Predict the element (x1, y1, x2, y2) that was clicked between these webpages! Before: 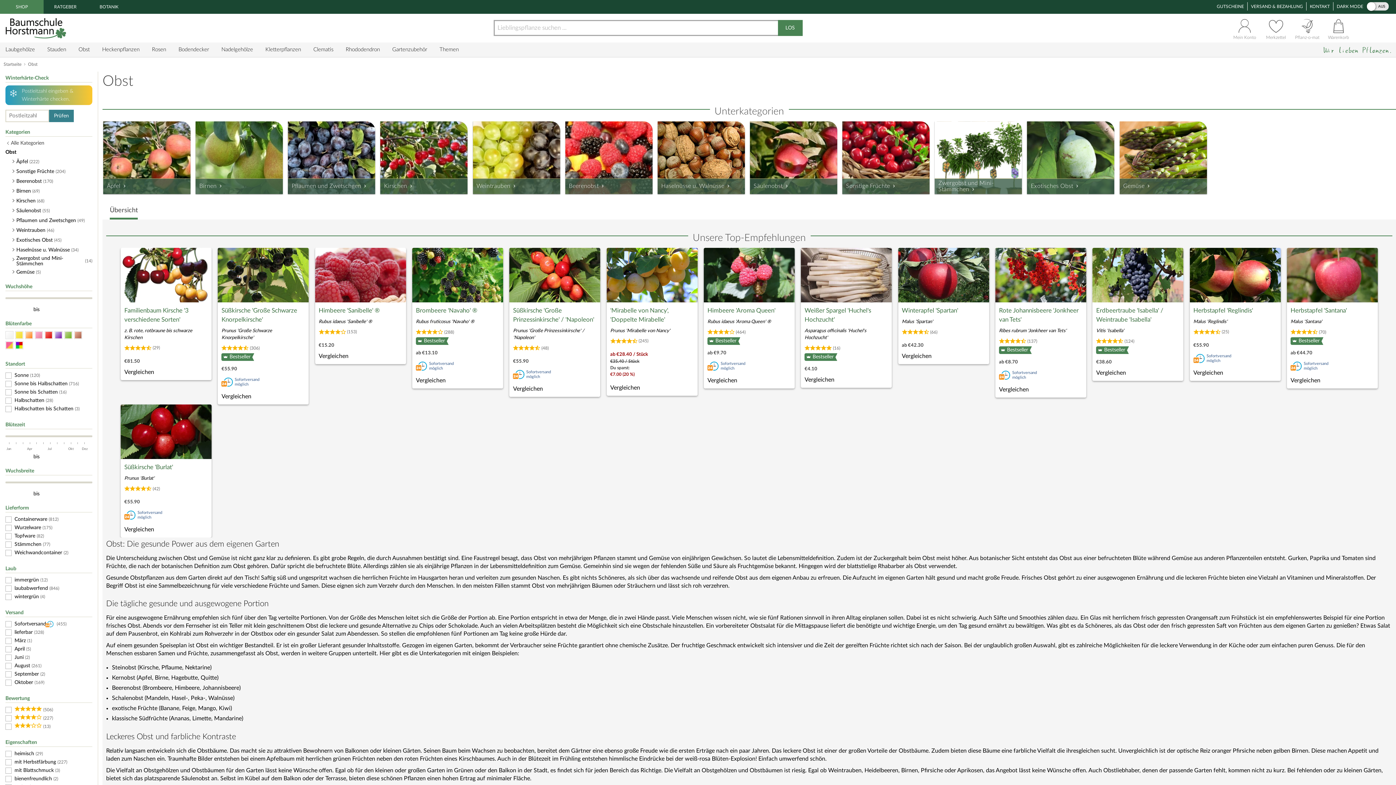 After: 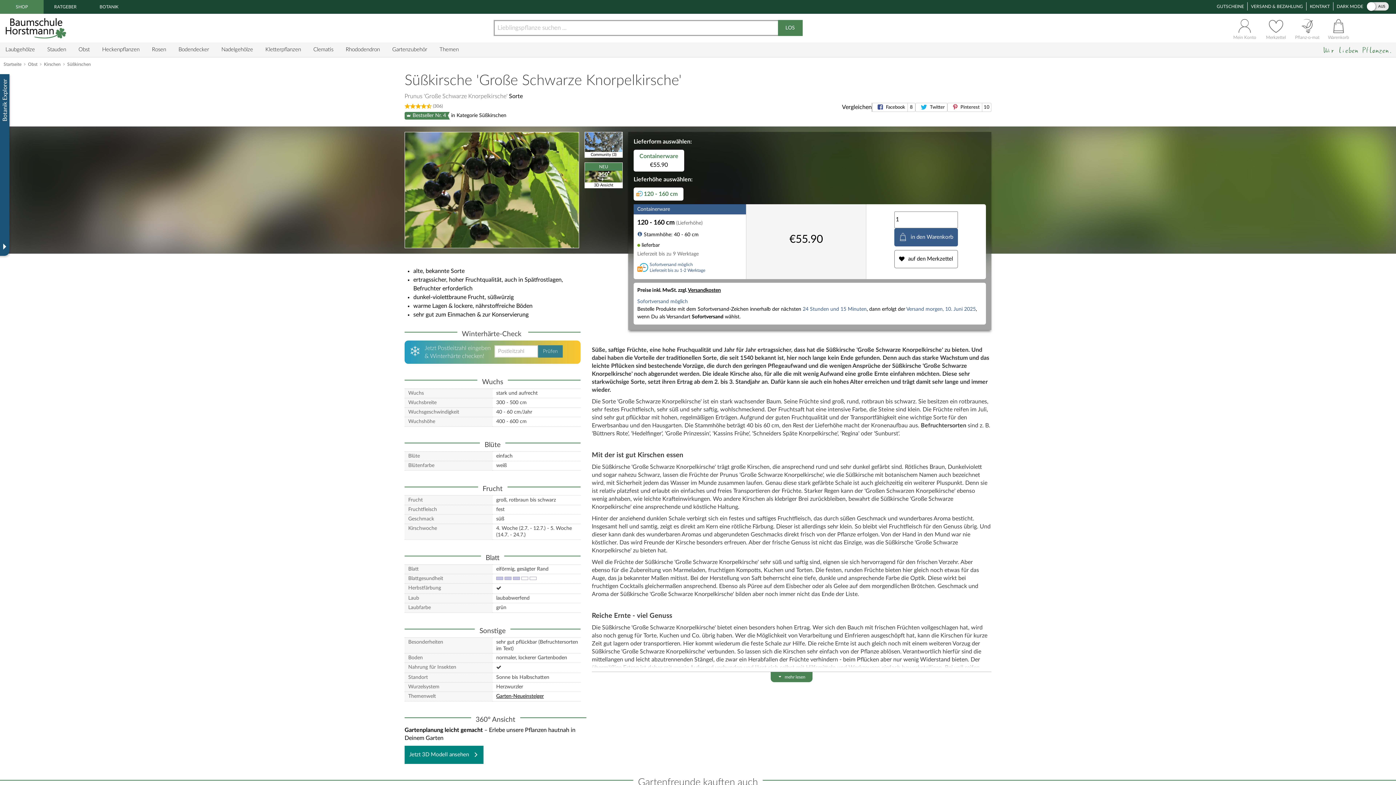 Action: label: Süßkirsche 'Große Schwarze Knorpelkirsche' bbox: (221, 306, 305, 324)